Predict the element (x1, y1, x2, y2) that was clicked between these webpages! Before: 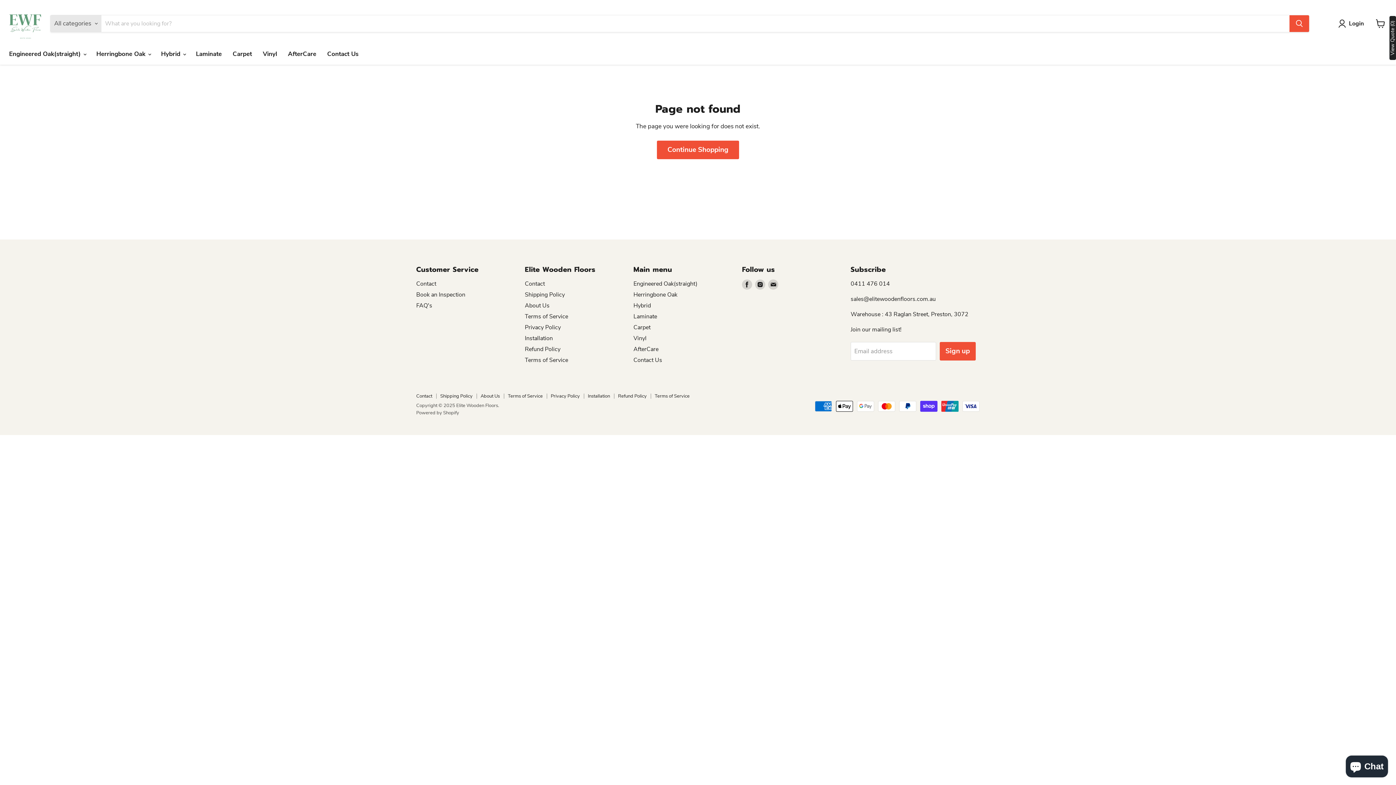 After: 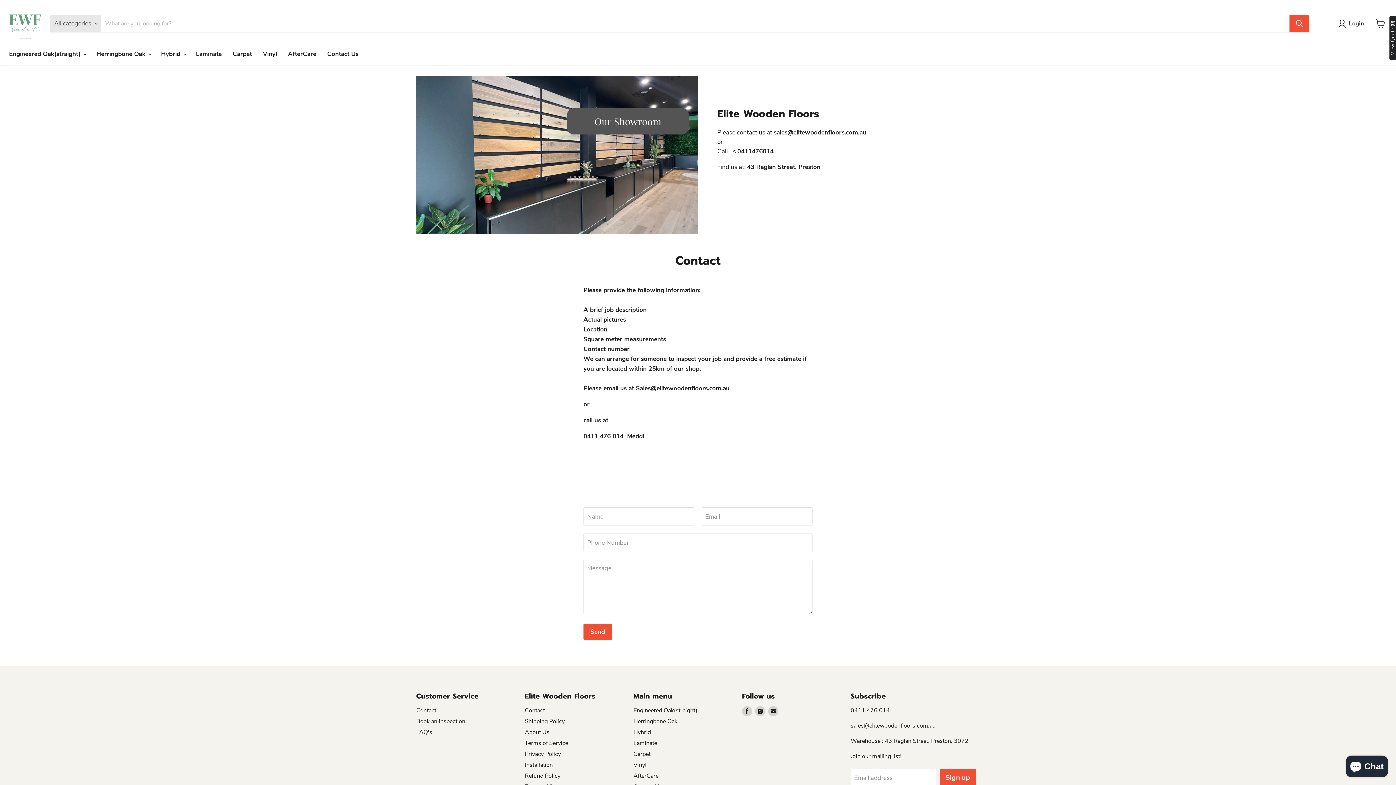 Action: label: FAQ's bbox: (416, 301, 432, 309)